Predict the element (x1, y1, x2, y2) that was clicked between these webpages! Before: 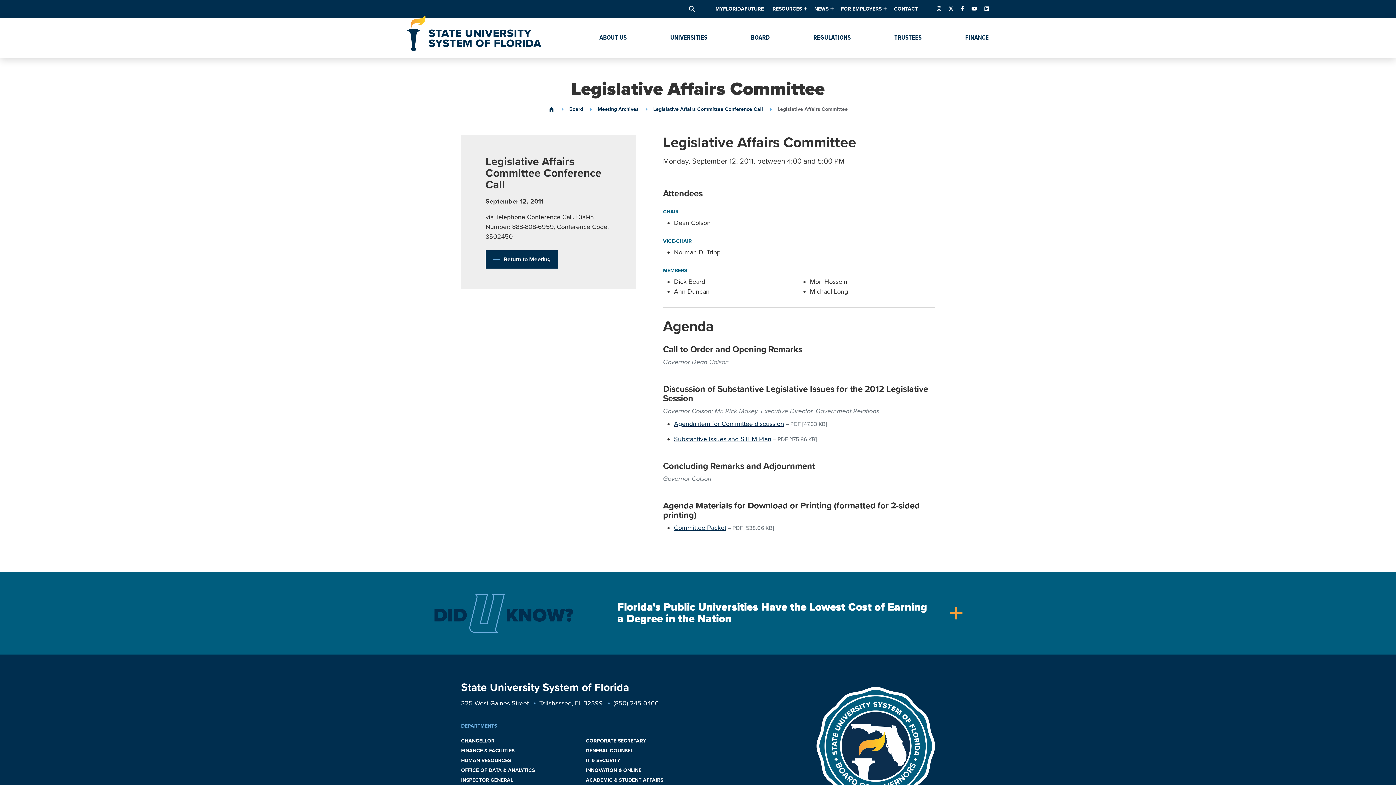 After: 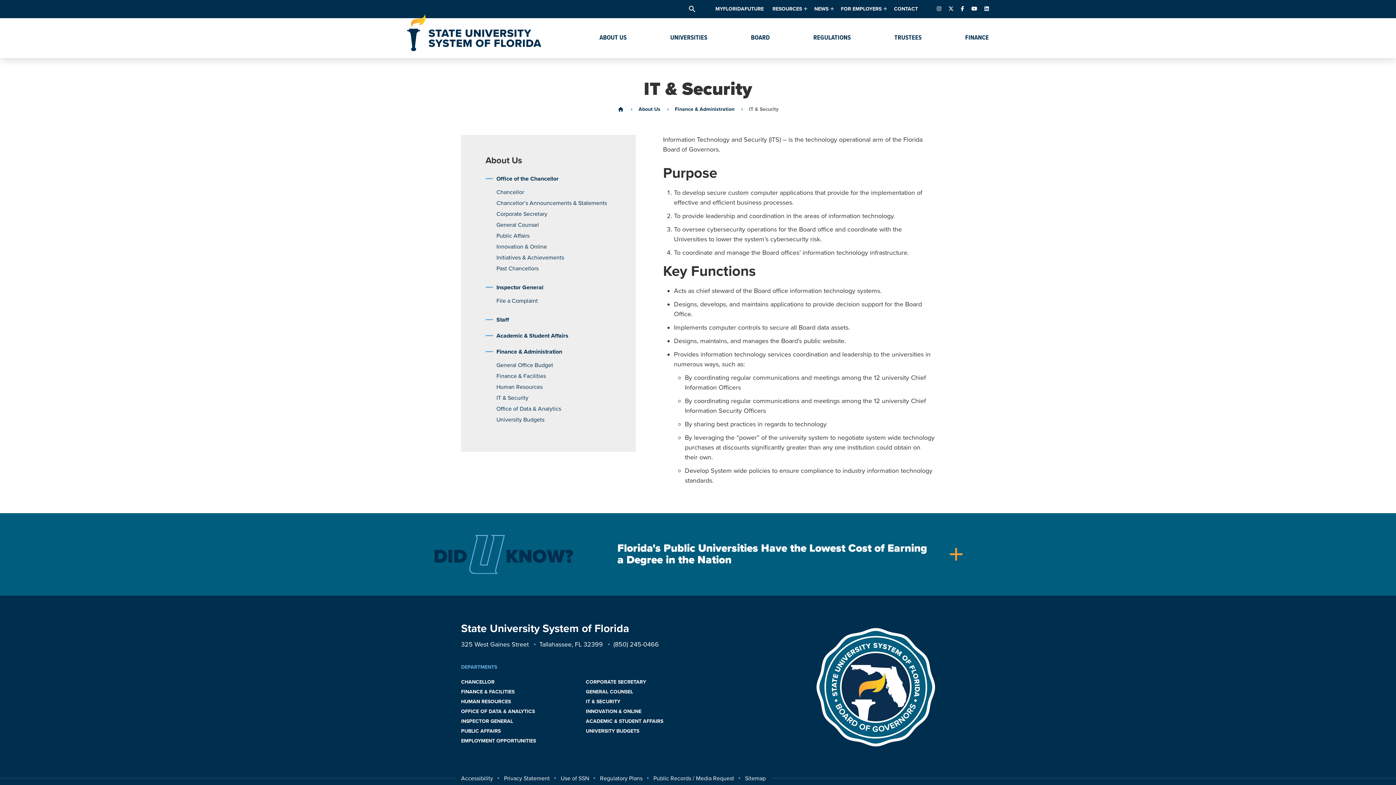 Action: bbox: (584, 755, 709, 765) label: IT & SECURITY